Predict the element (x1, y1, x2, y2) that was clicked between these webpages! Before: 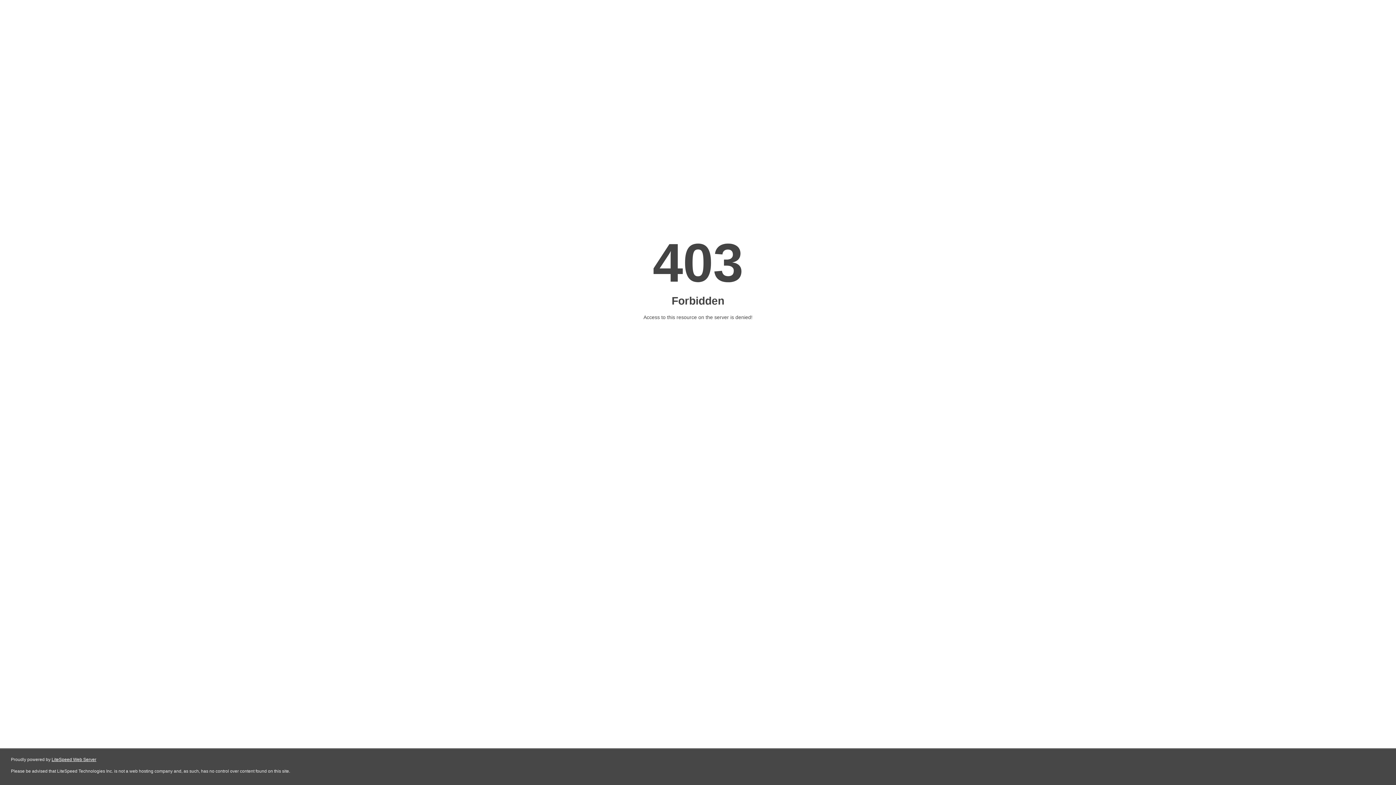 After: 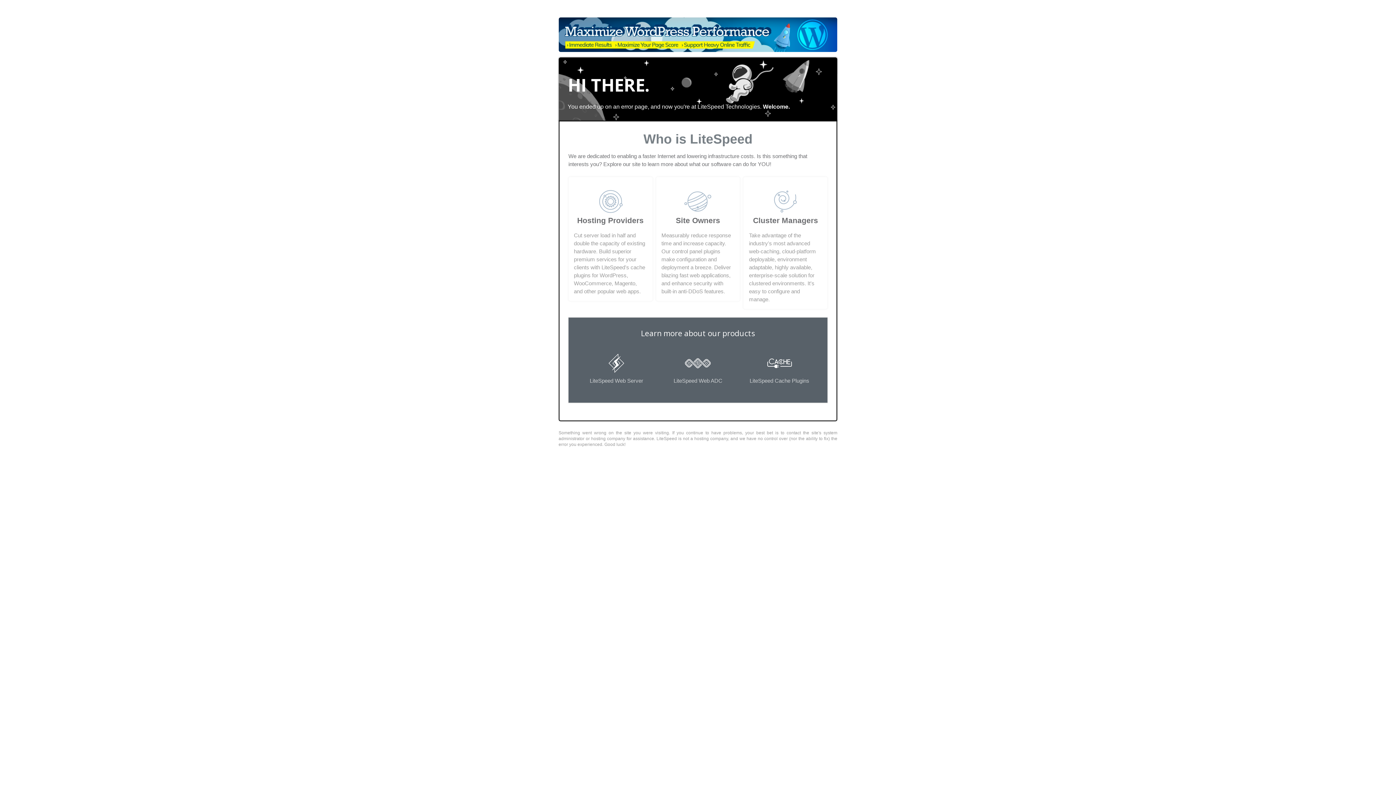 Action: bbox: (51, 757, 96, 762) label: LiteSpeed Web Server